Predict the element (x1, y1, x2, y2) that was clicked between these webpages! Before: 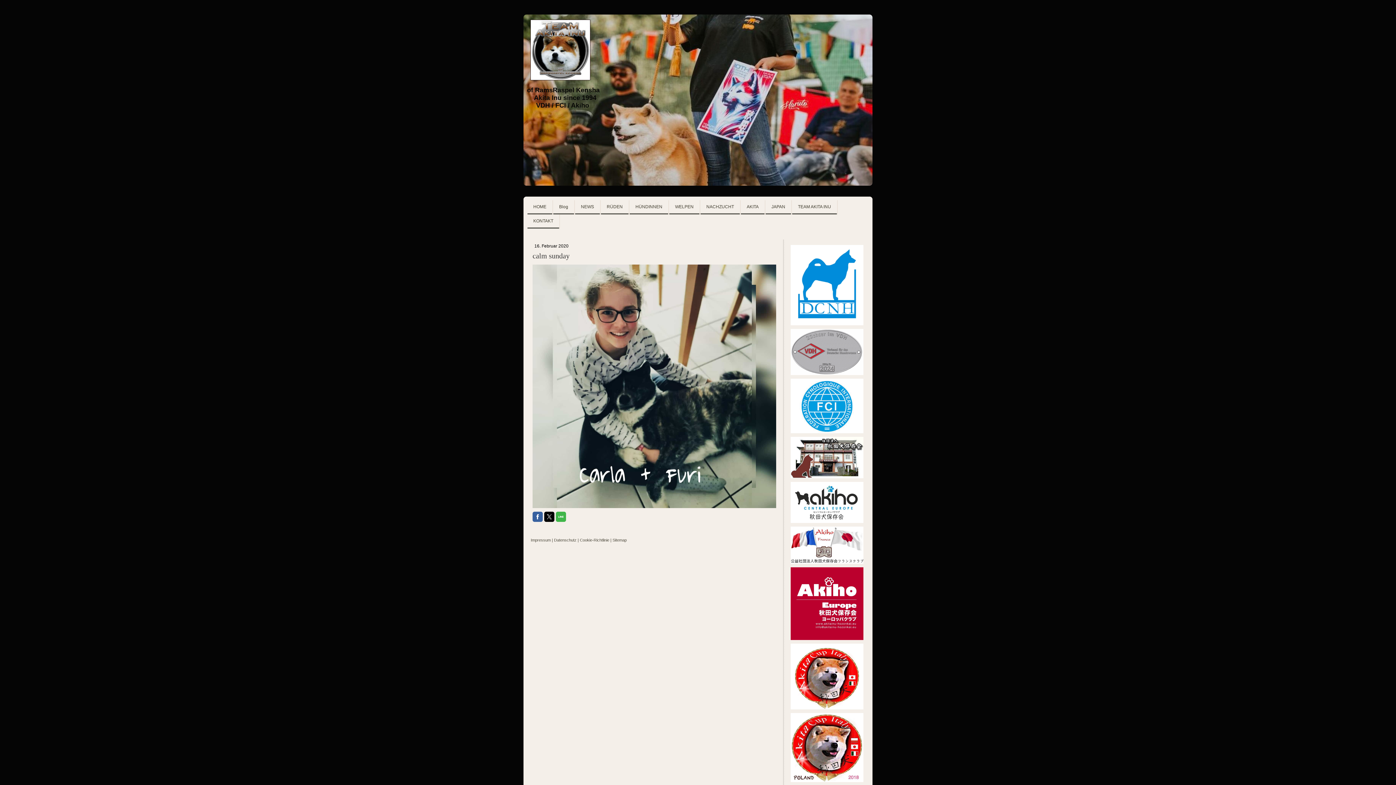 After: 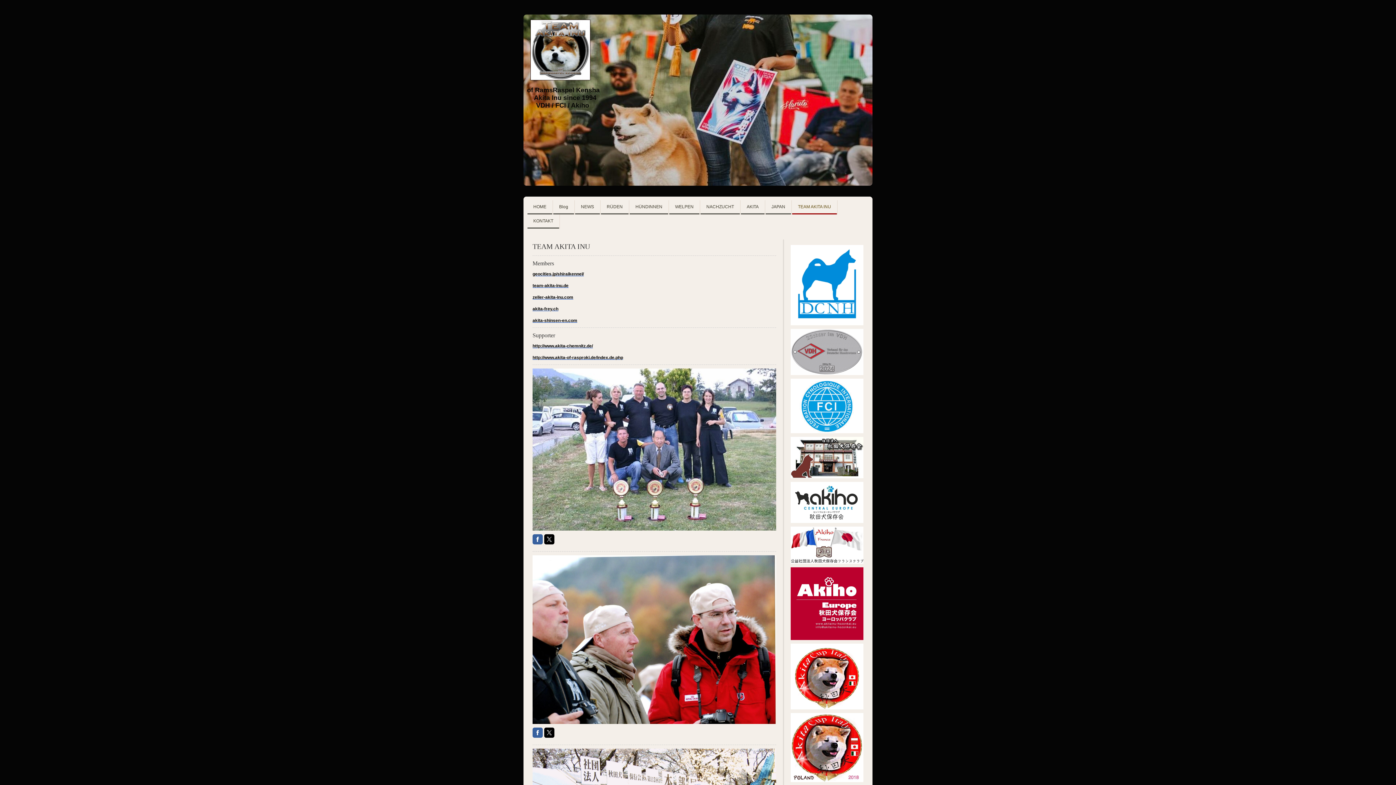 Action: bbox: (792, 200, 837, 214) label: TEAM AKITA INU